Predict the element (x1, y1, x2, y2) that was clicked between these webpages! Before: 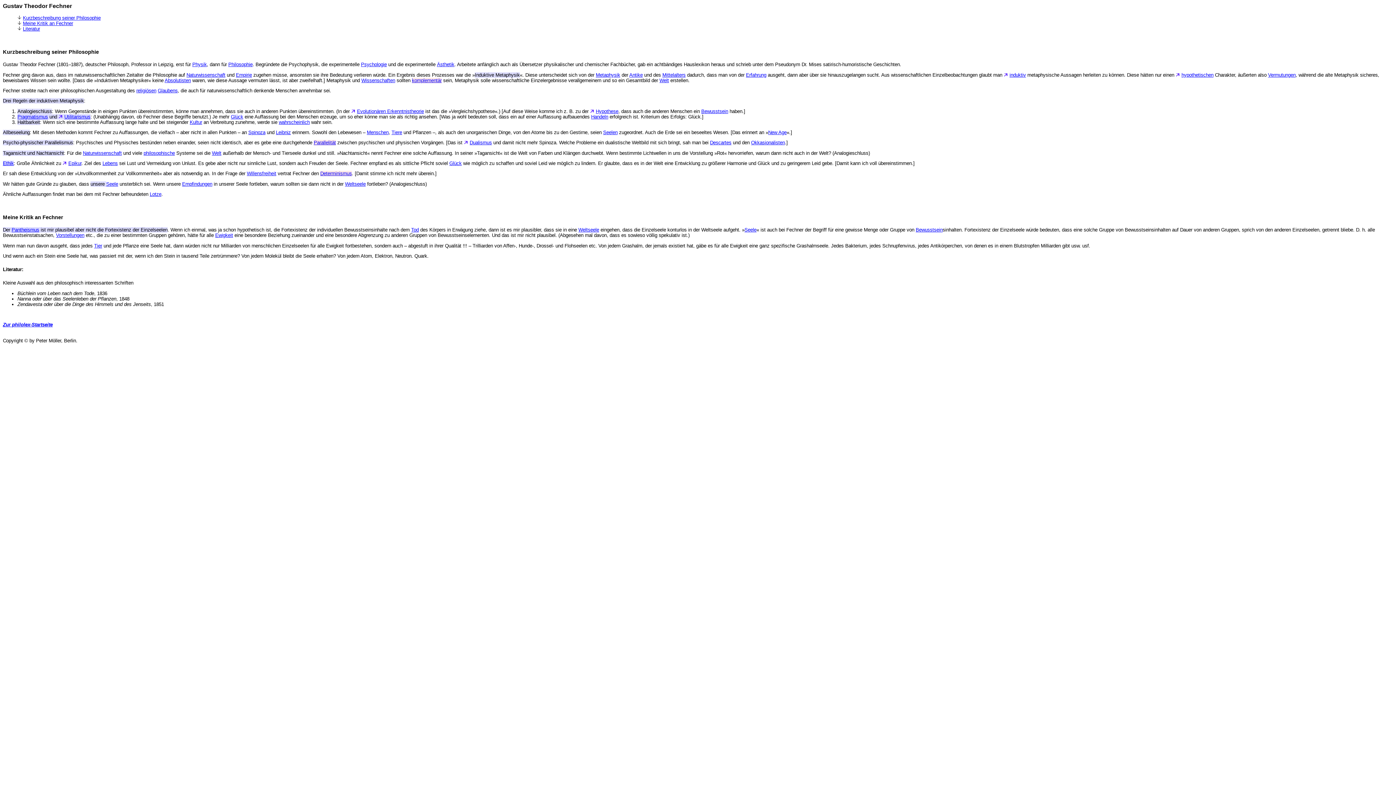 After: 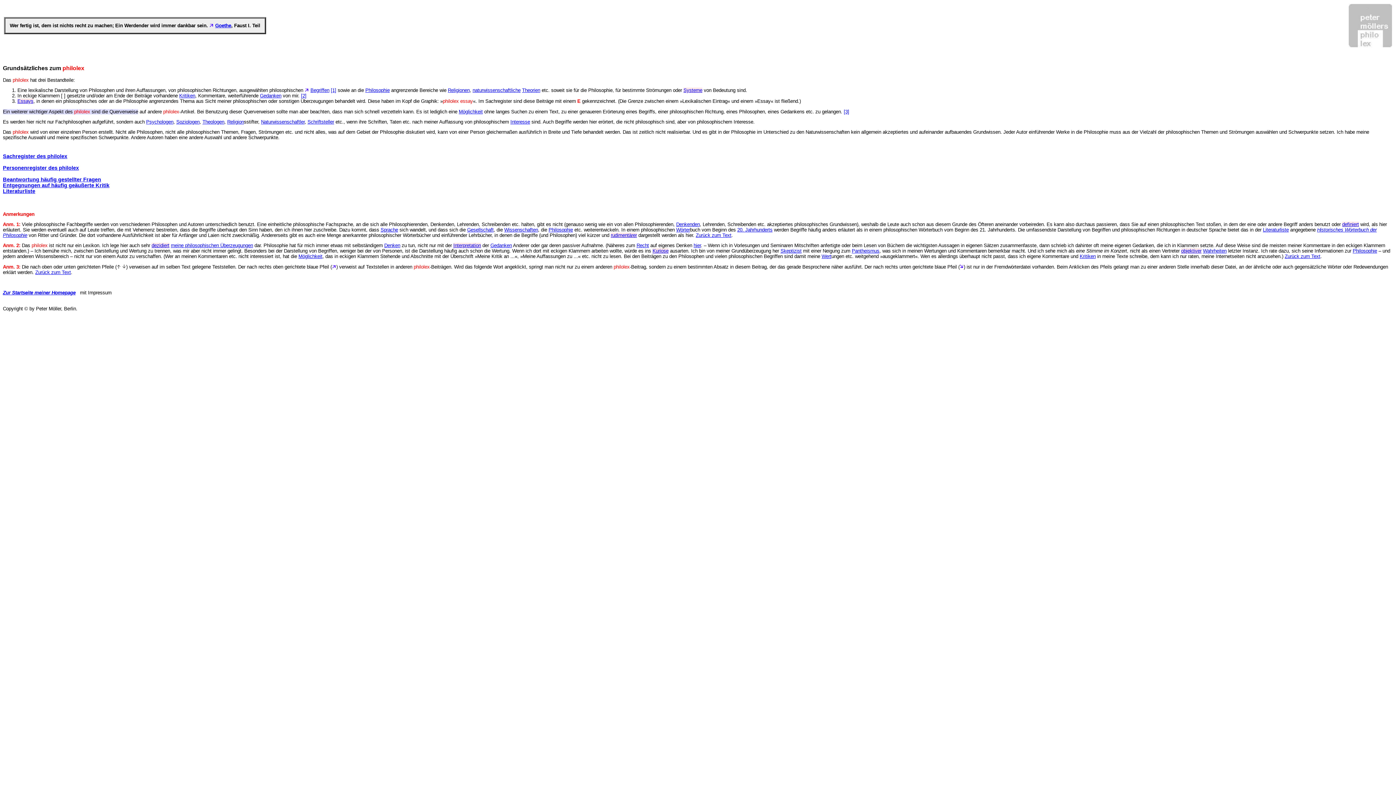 Action: bbox: (2, 322, 52, 327) label: Zur philolex-Startseite